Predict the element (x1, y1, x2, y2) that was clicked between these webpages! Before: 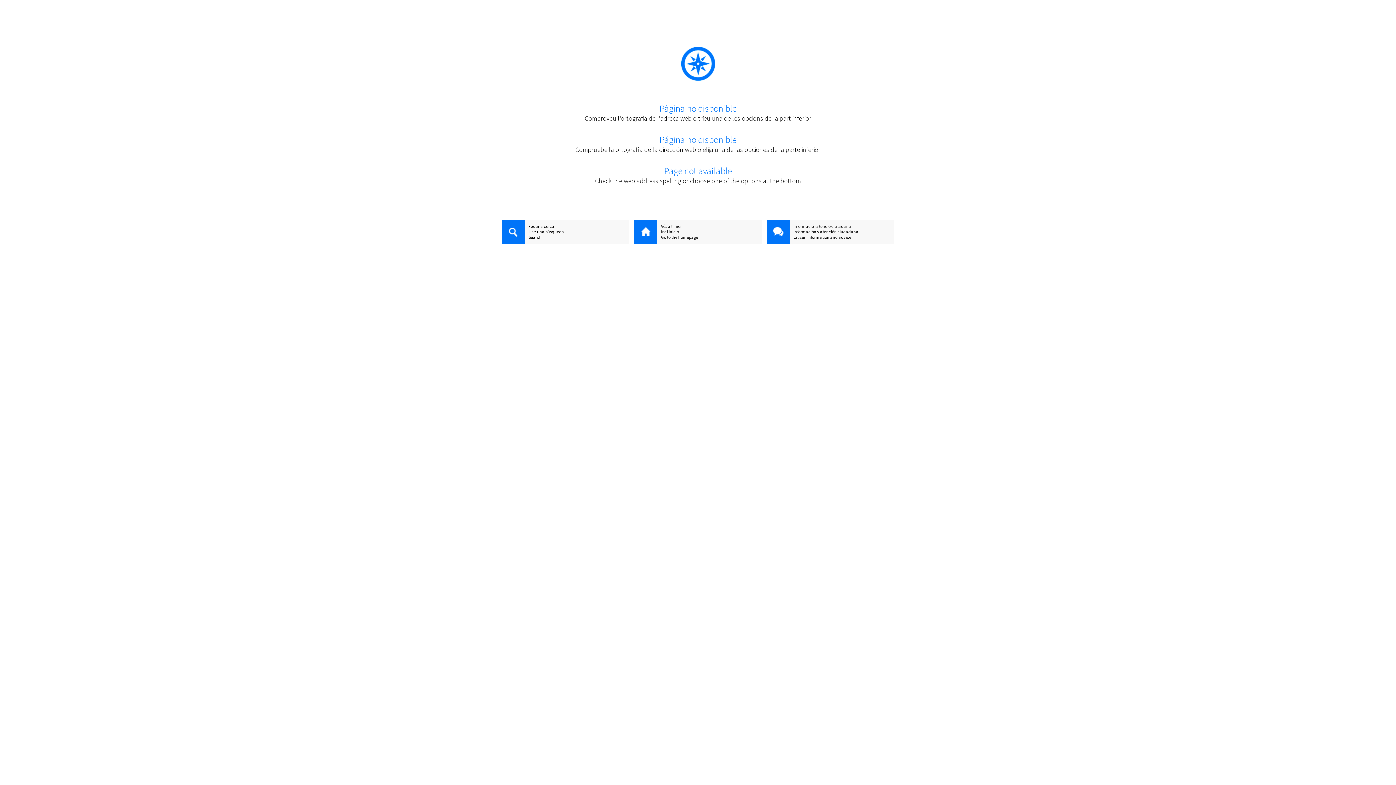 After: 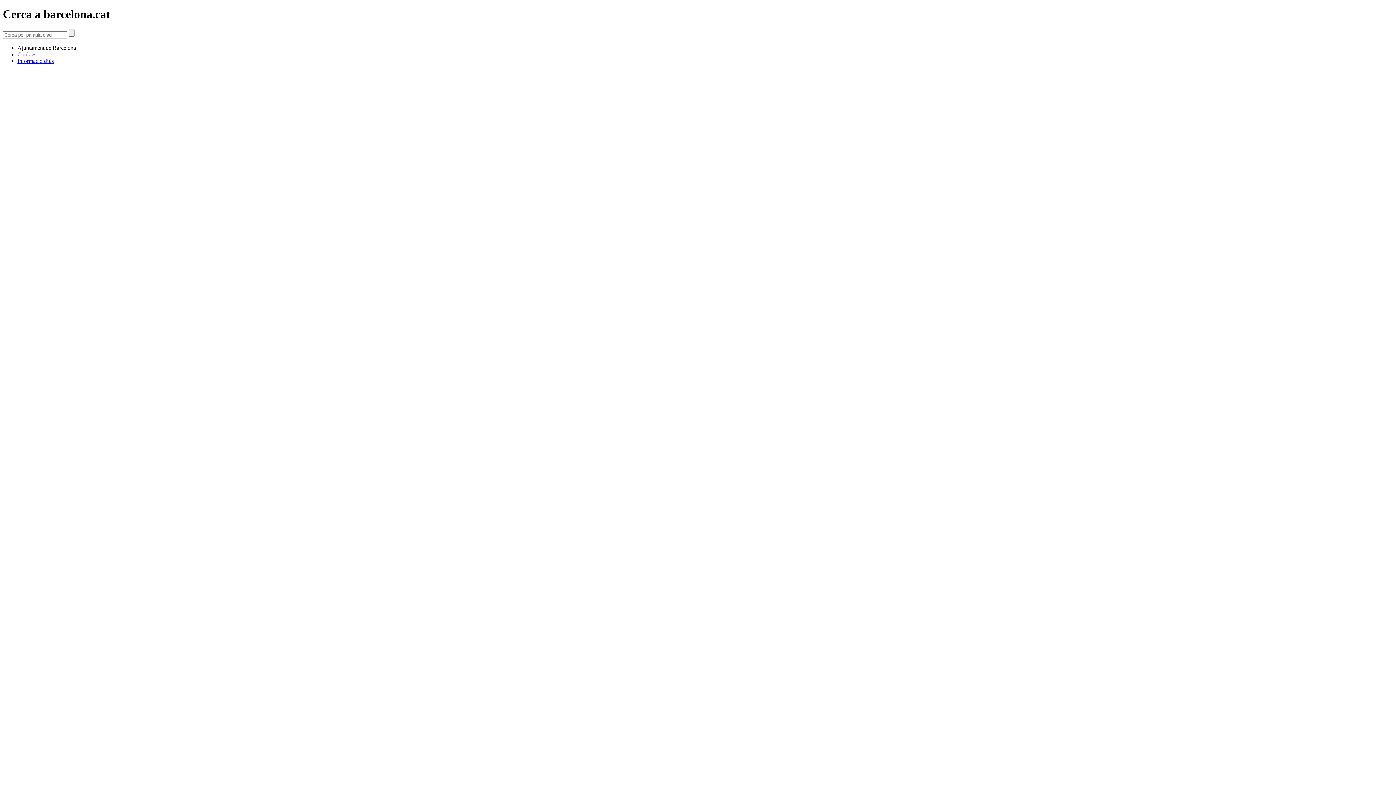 Action: bbox: (501, 220, 525, 245)